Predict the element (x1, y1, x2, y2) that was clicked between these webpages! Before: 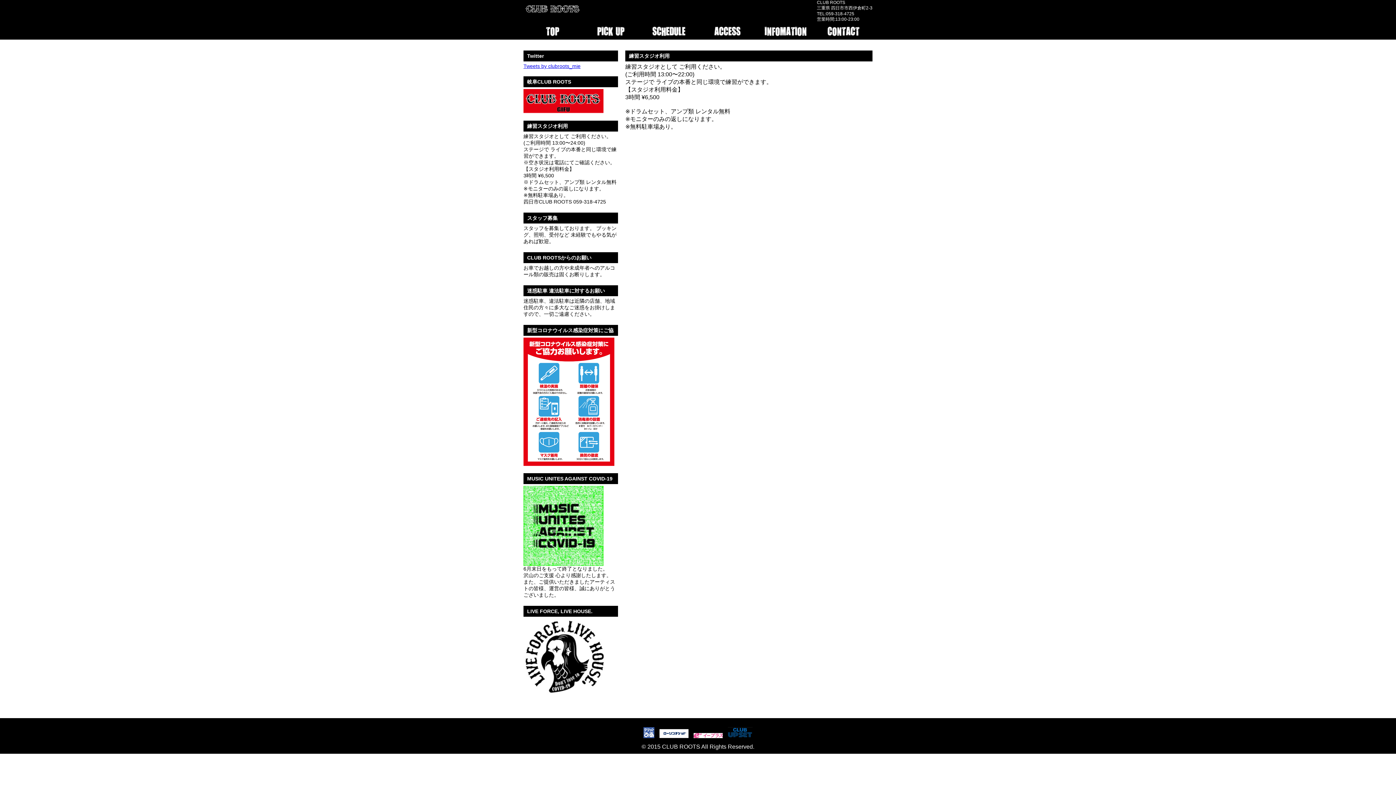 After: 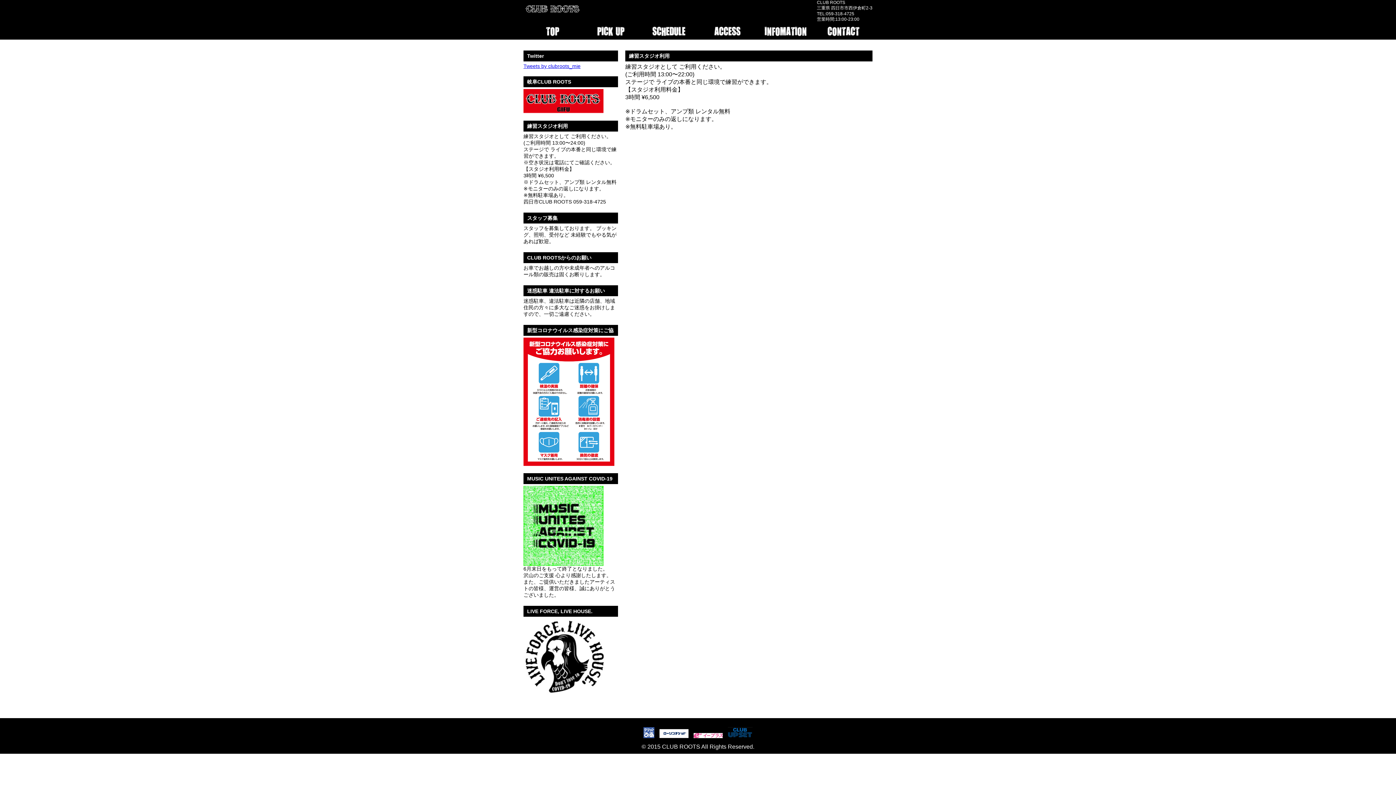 Action: bbox: (692, 733, 724, 740)